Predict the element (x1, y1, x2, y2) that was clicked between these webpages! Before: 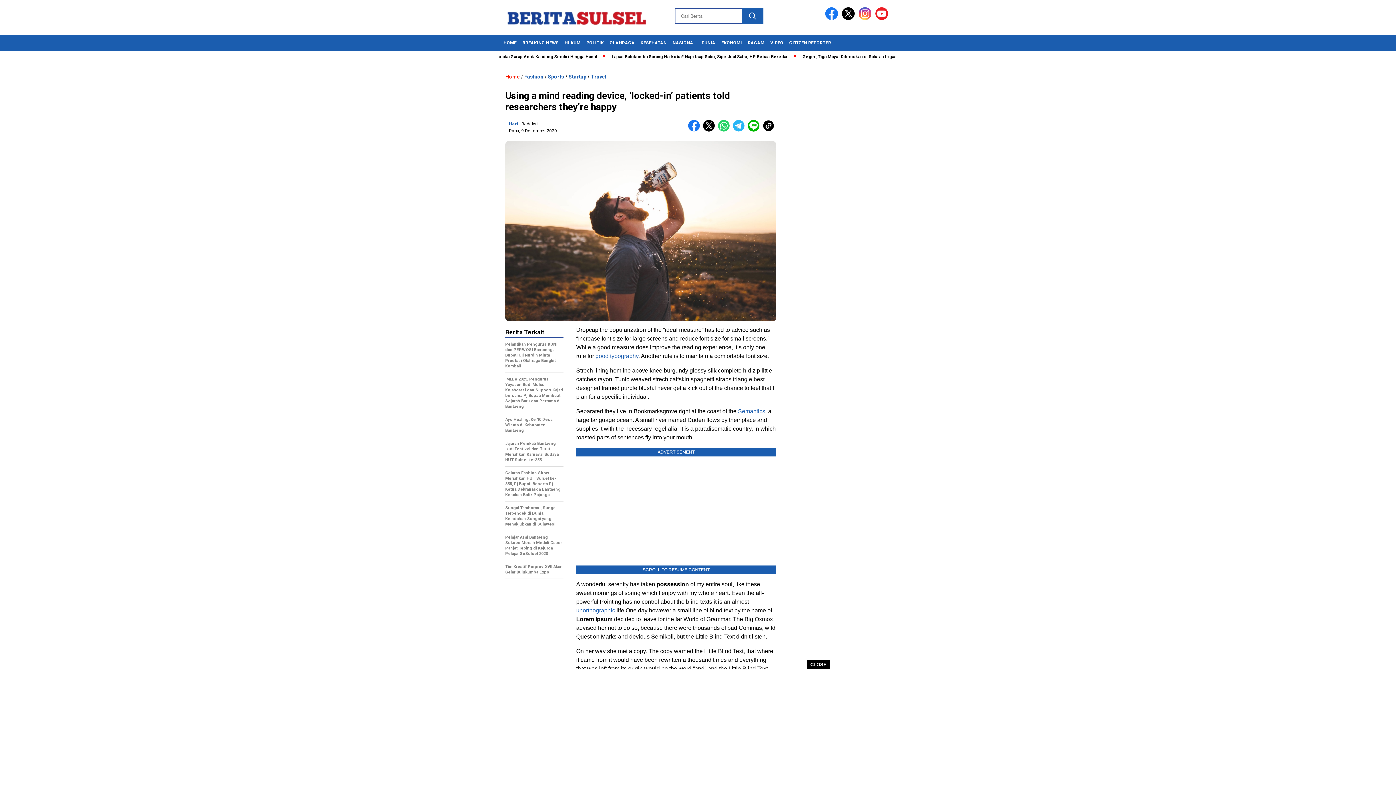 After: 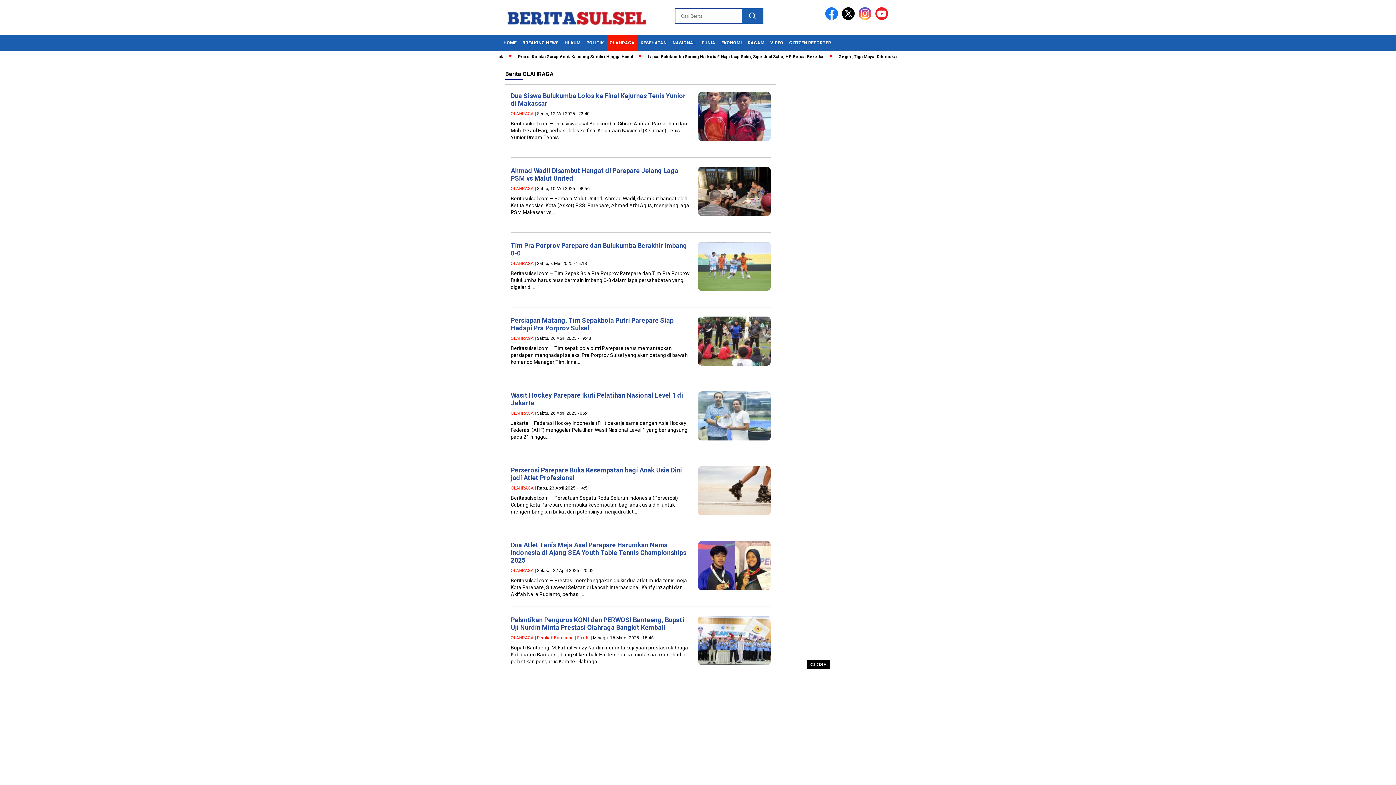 Action: bbox: (607, 35, 637, 50) label: OLAHRAGA